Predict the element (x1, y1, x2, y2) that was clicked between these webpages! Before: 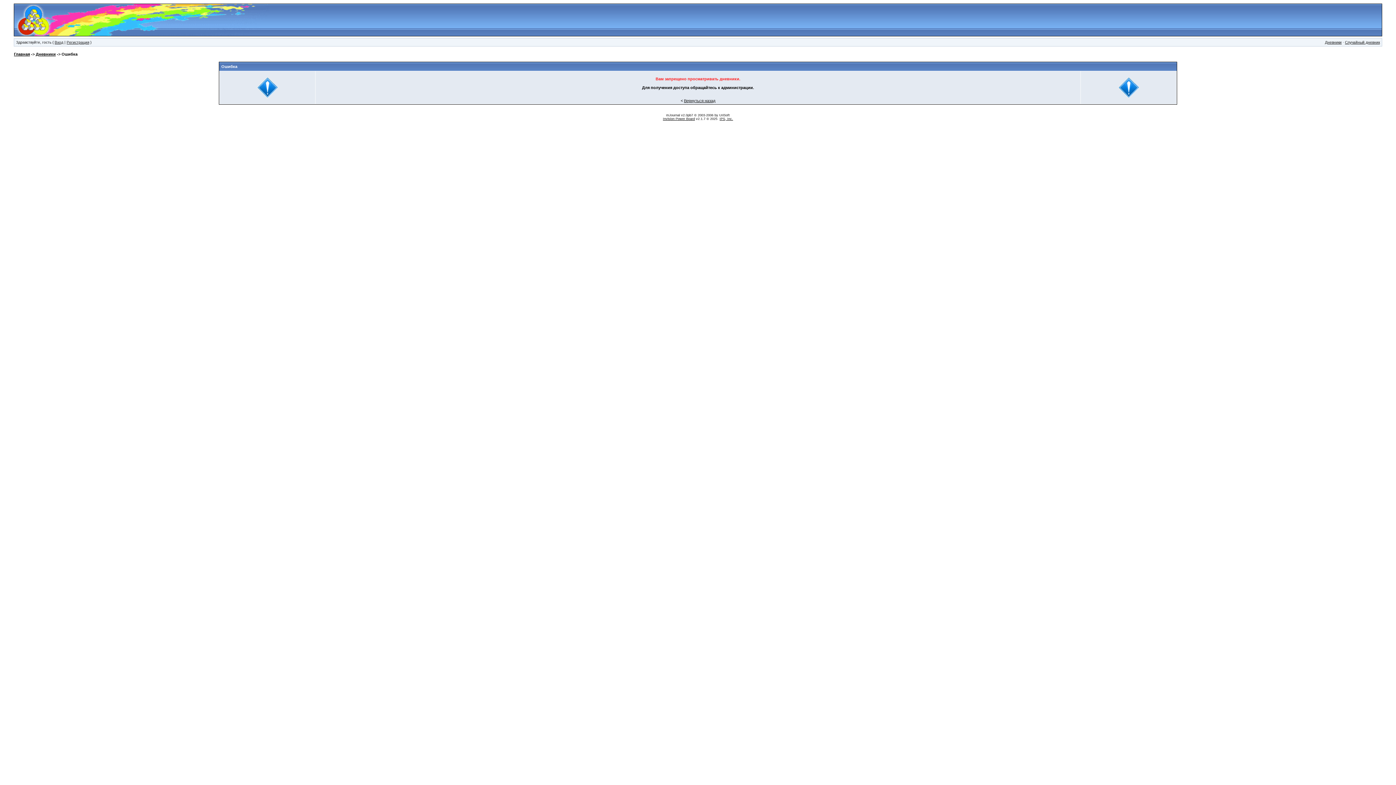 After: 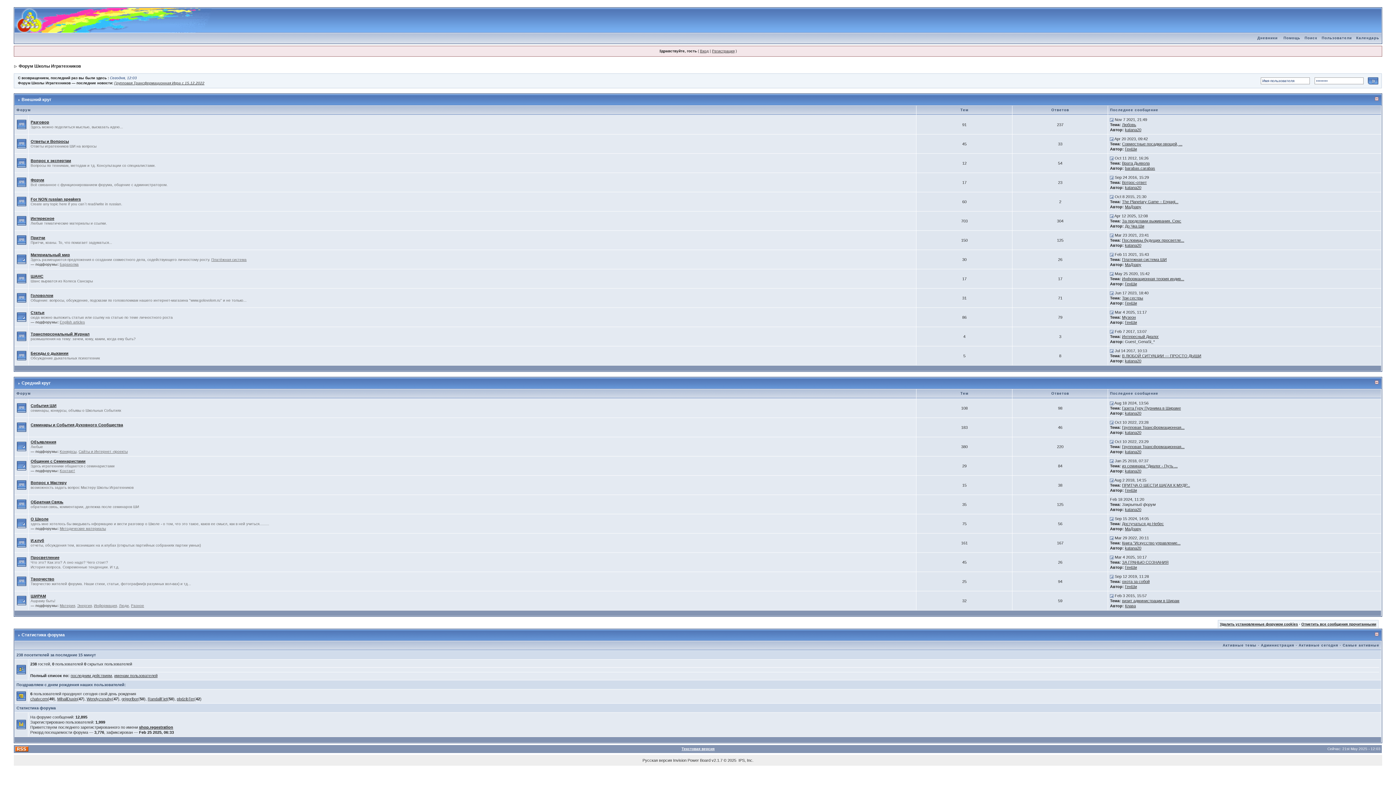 Action: bbox: (13, 52, 29, 56) label: Главная